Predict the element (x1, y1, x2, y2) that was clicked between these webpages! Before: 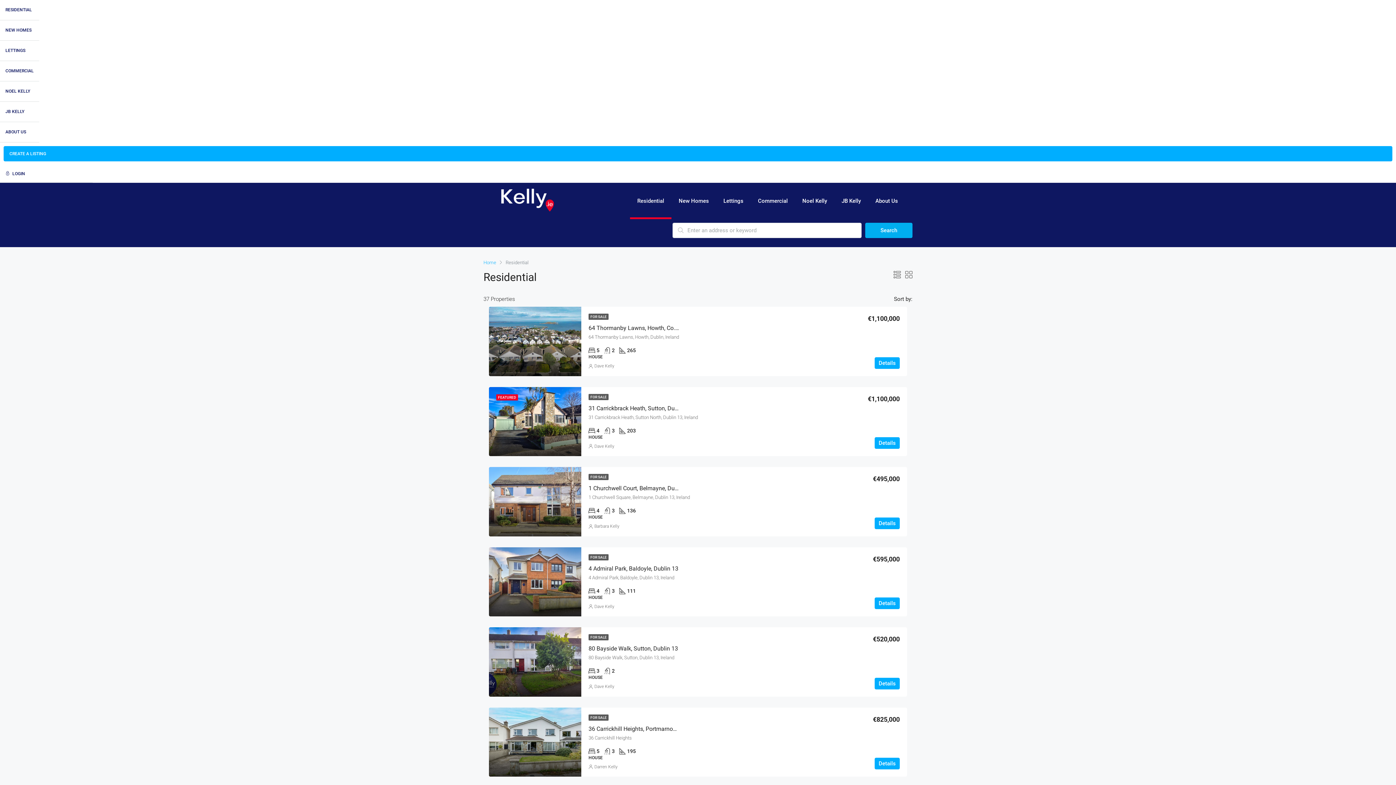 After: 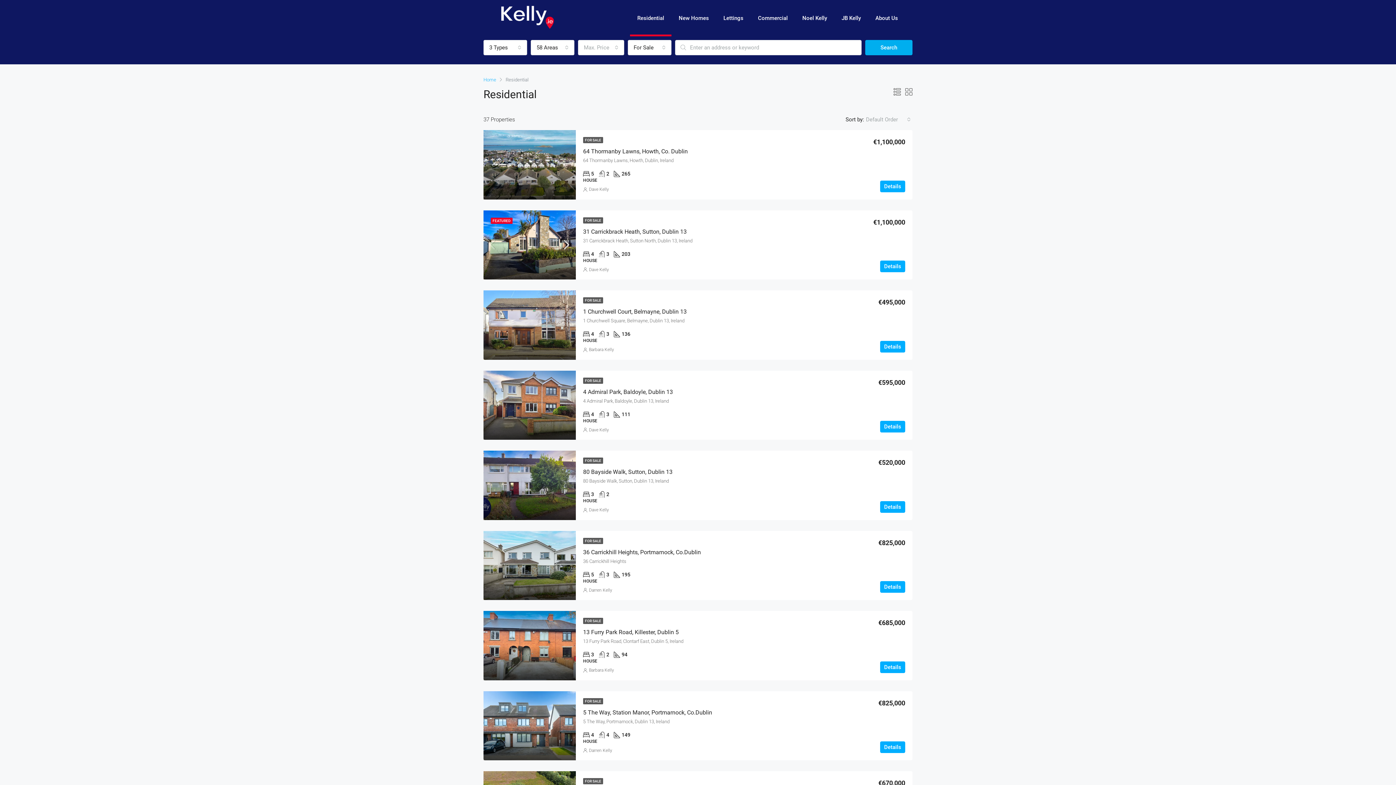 Action: bbox: (905, 270, 912, 279)